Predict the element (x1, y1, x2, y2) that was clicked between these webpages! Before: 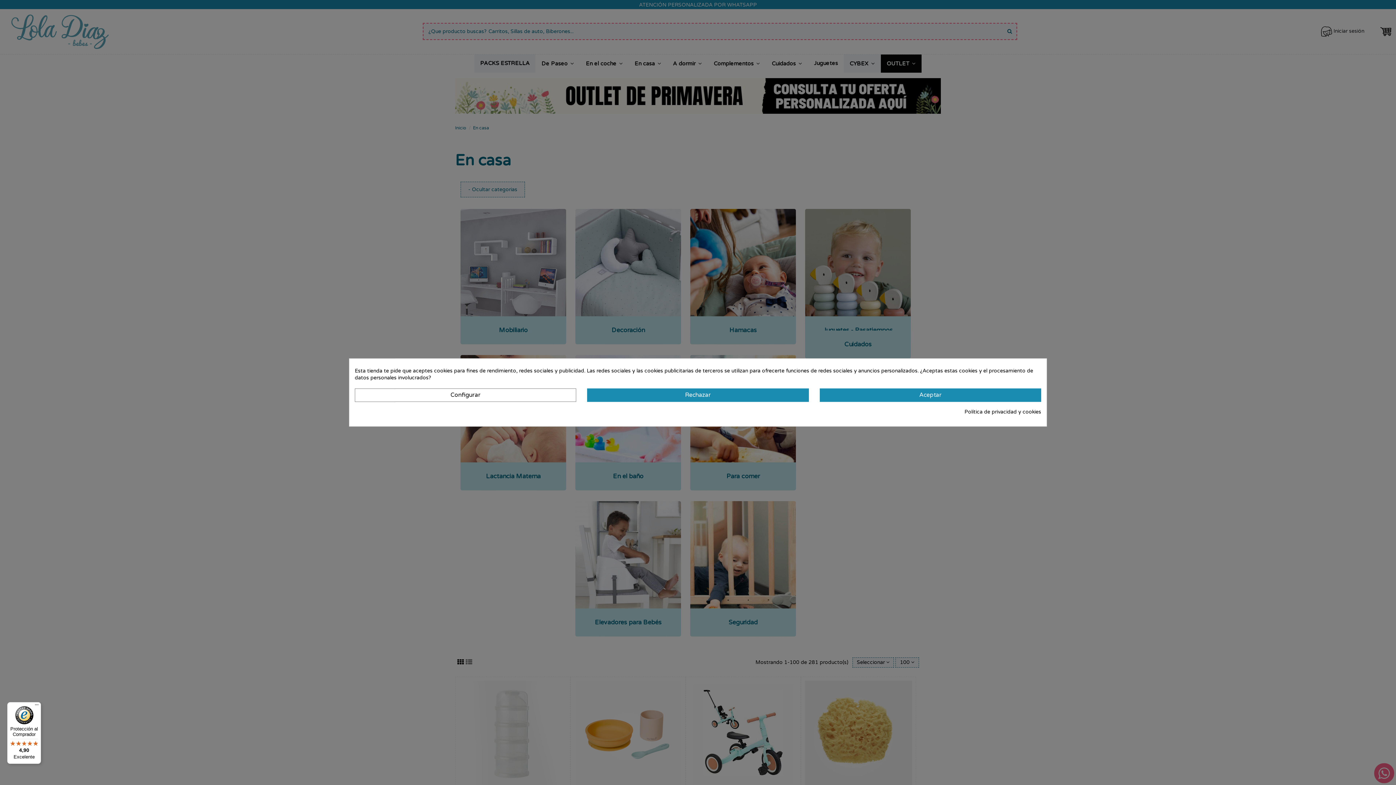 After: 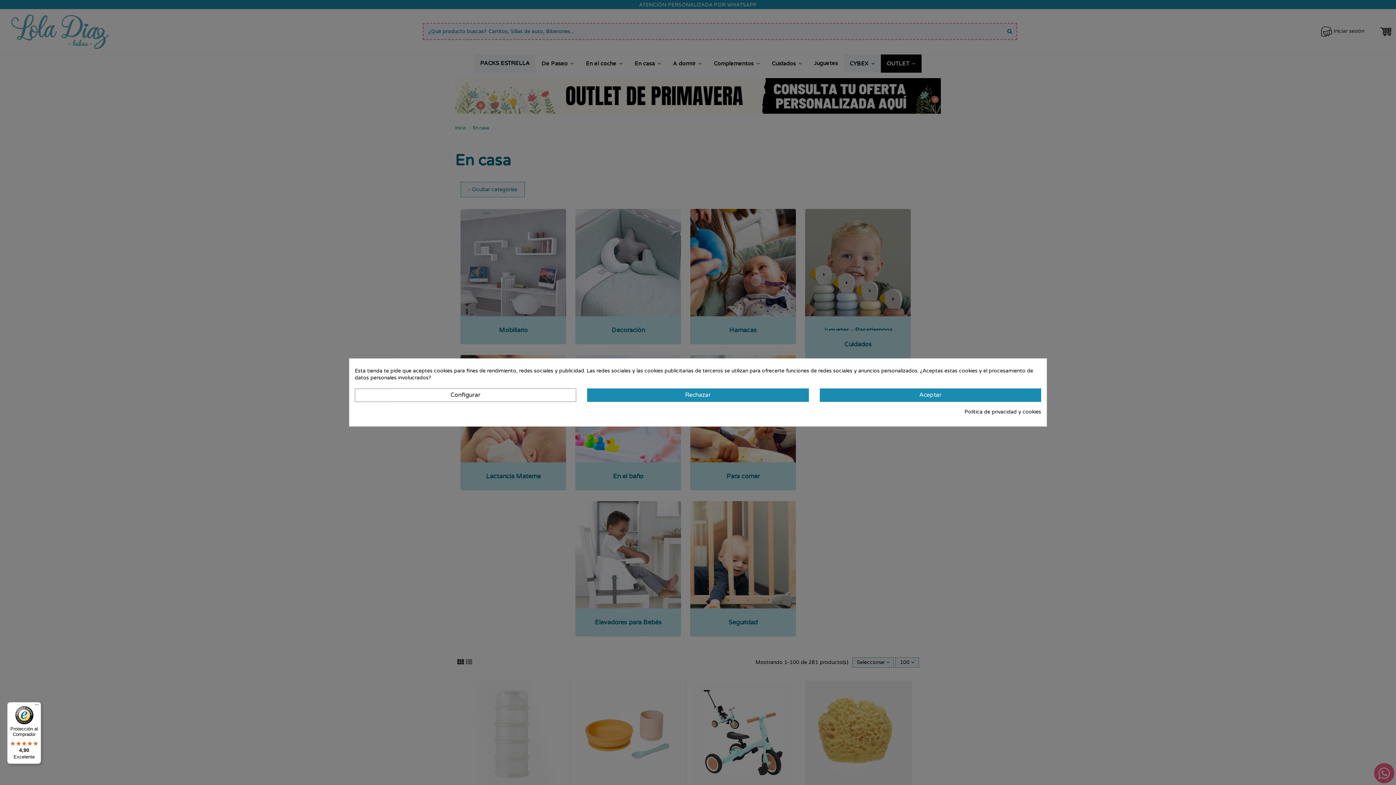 Action: label: Protección al Comprador

4,90

Excelente bbox: (7, 702, 41, 764)